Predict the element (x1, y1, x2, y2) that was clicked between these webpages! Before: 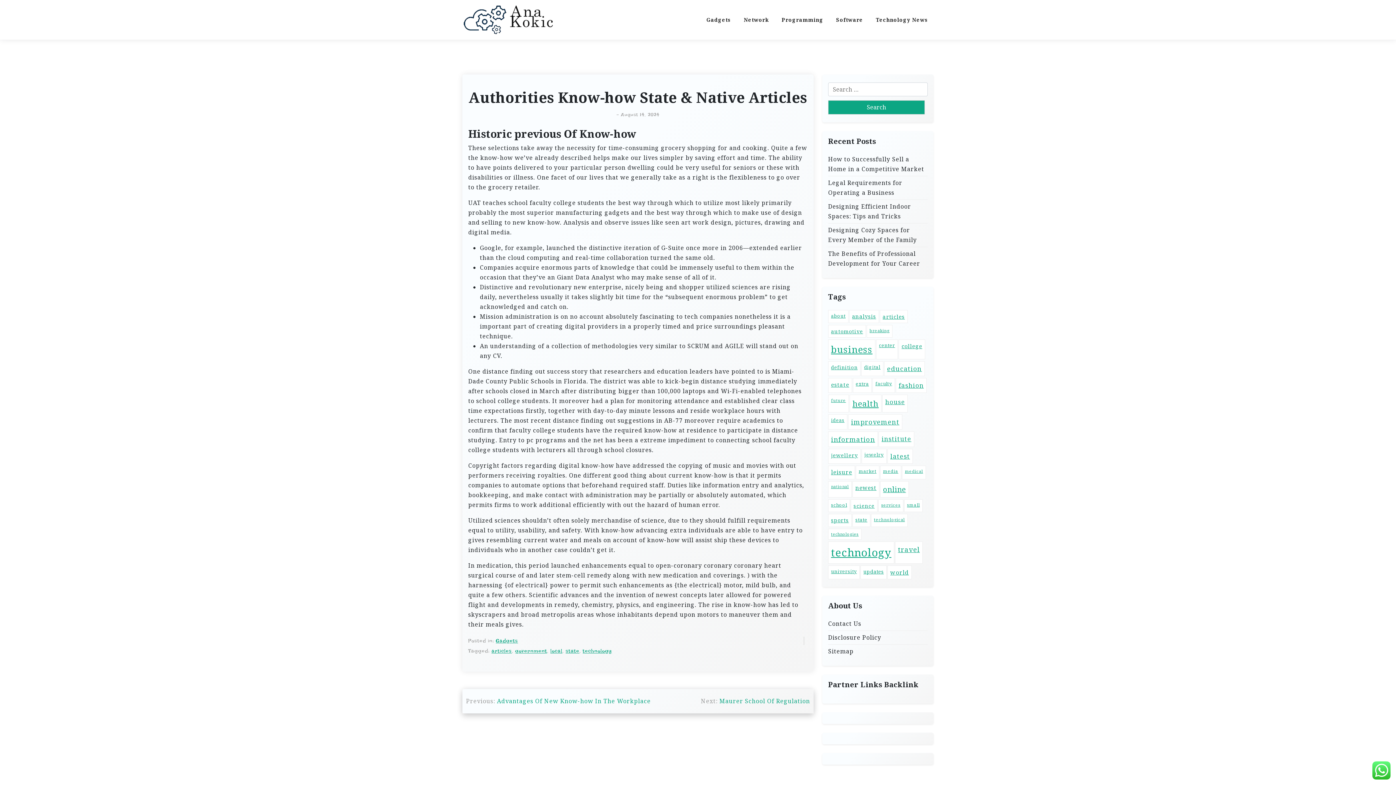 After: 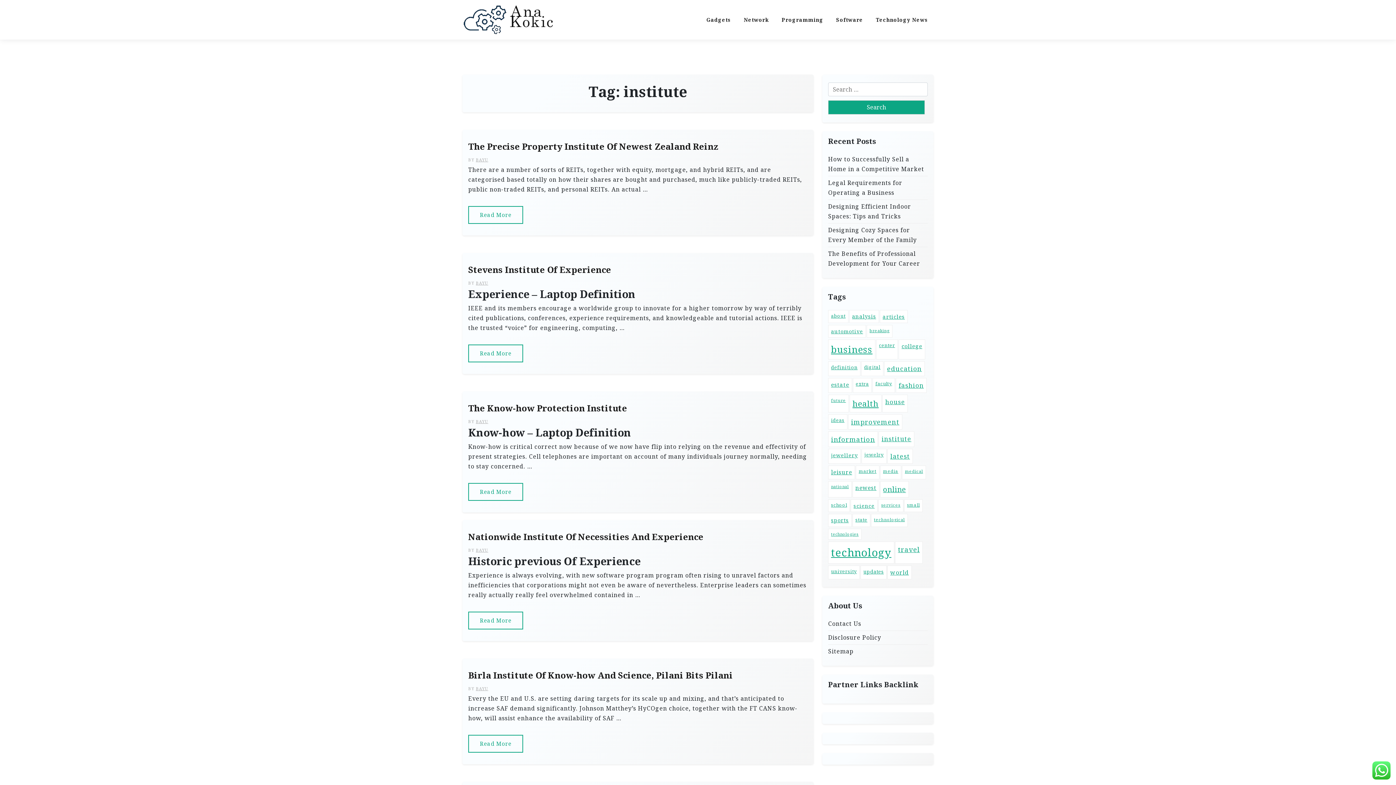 Action: bbox: (878, 431, 914, 447) label: institute (31 items)